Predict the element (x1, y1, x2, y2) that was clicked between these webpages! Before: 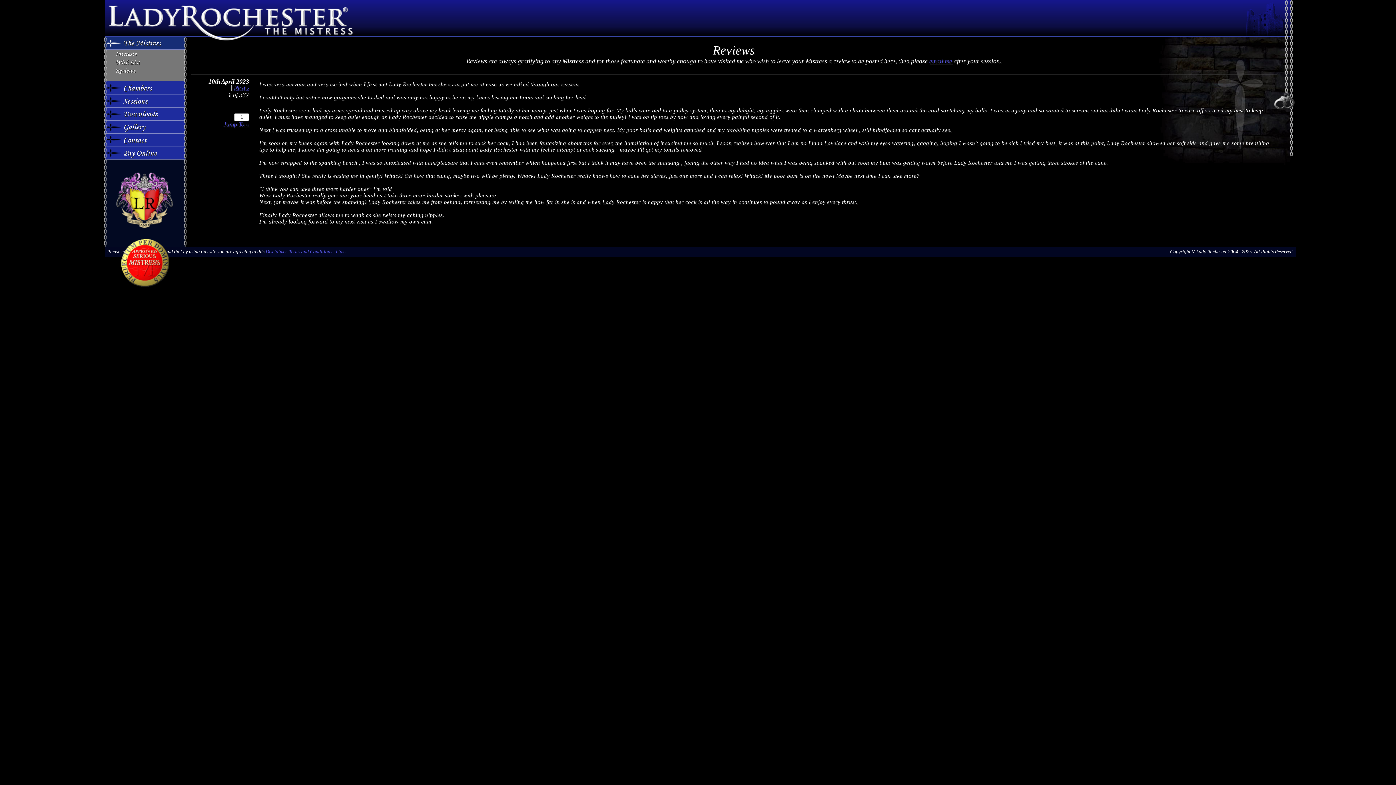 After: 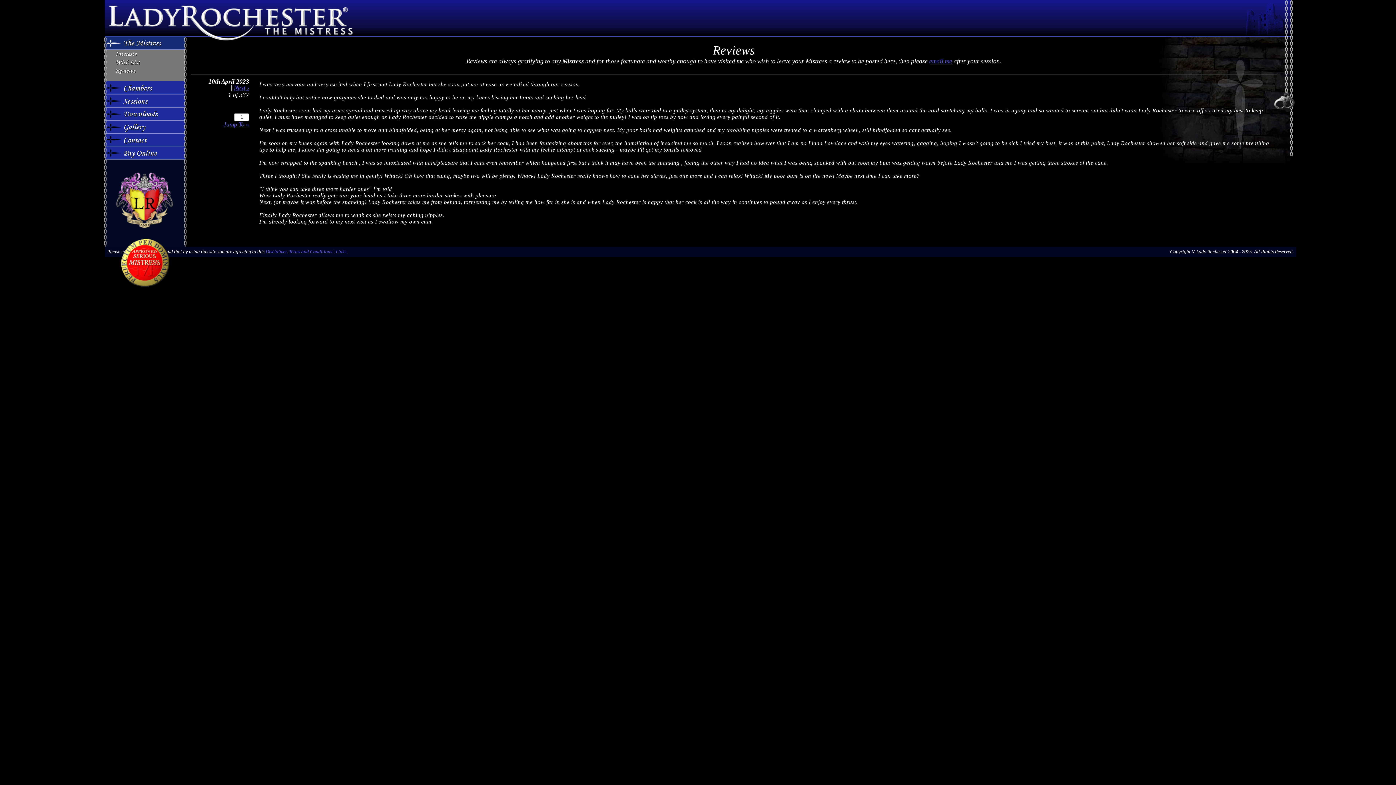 Action: bbox: (105, 66, 185, 74) label: Reviews